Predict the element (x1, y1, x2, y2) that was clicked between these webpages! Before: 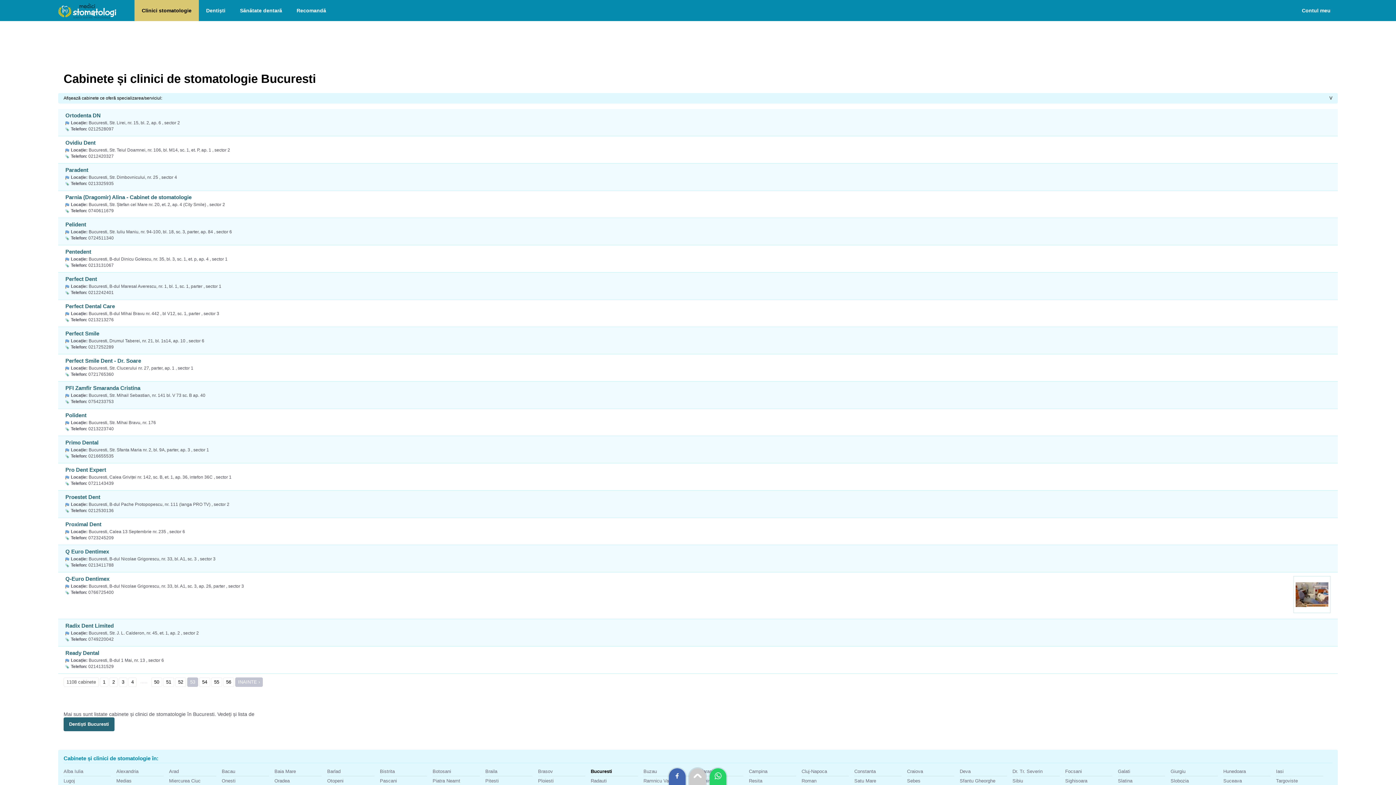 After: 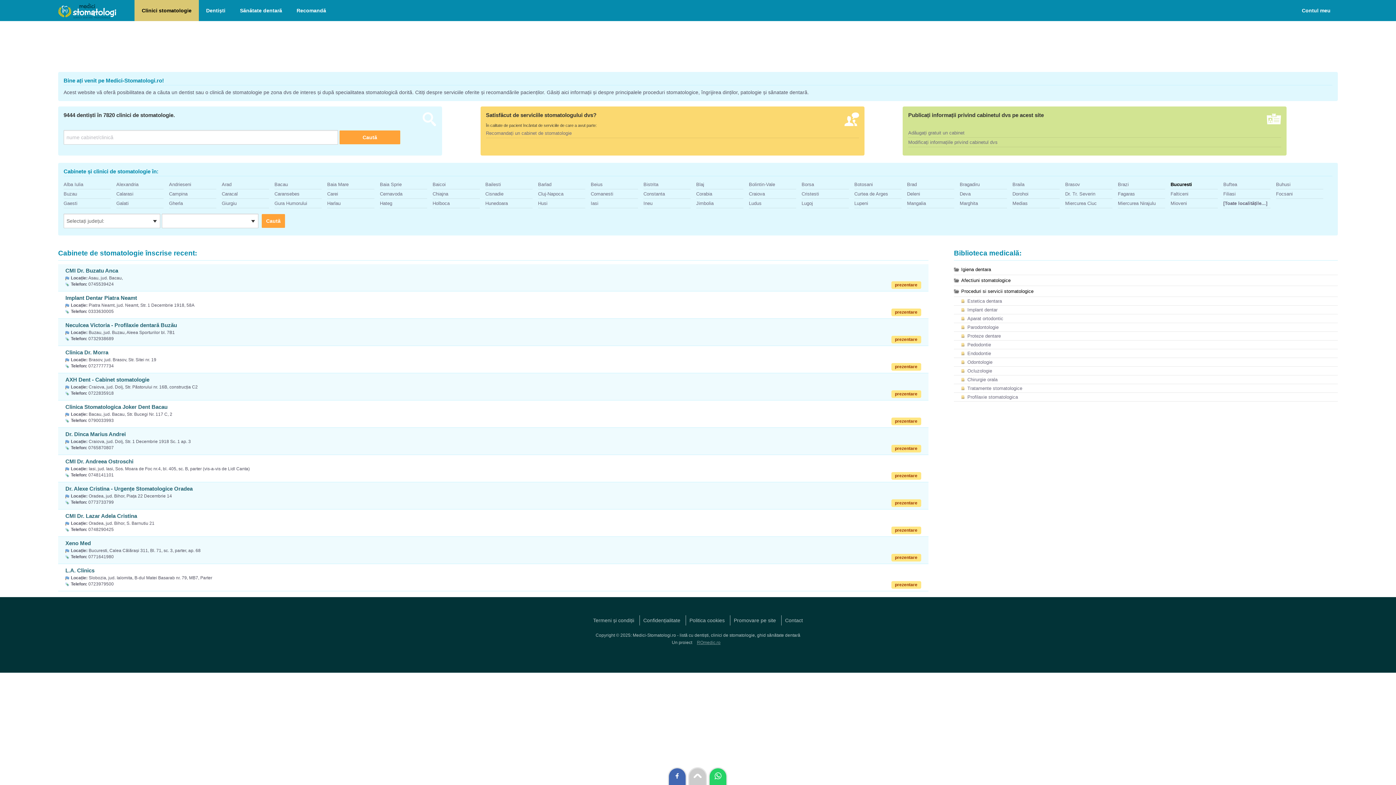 Action: bbox: (134, 0, 198, 21) label: Clinici stomatologie